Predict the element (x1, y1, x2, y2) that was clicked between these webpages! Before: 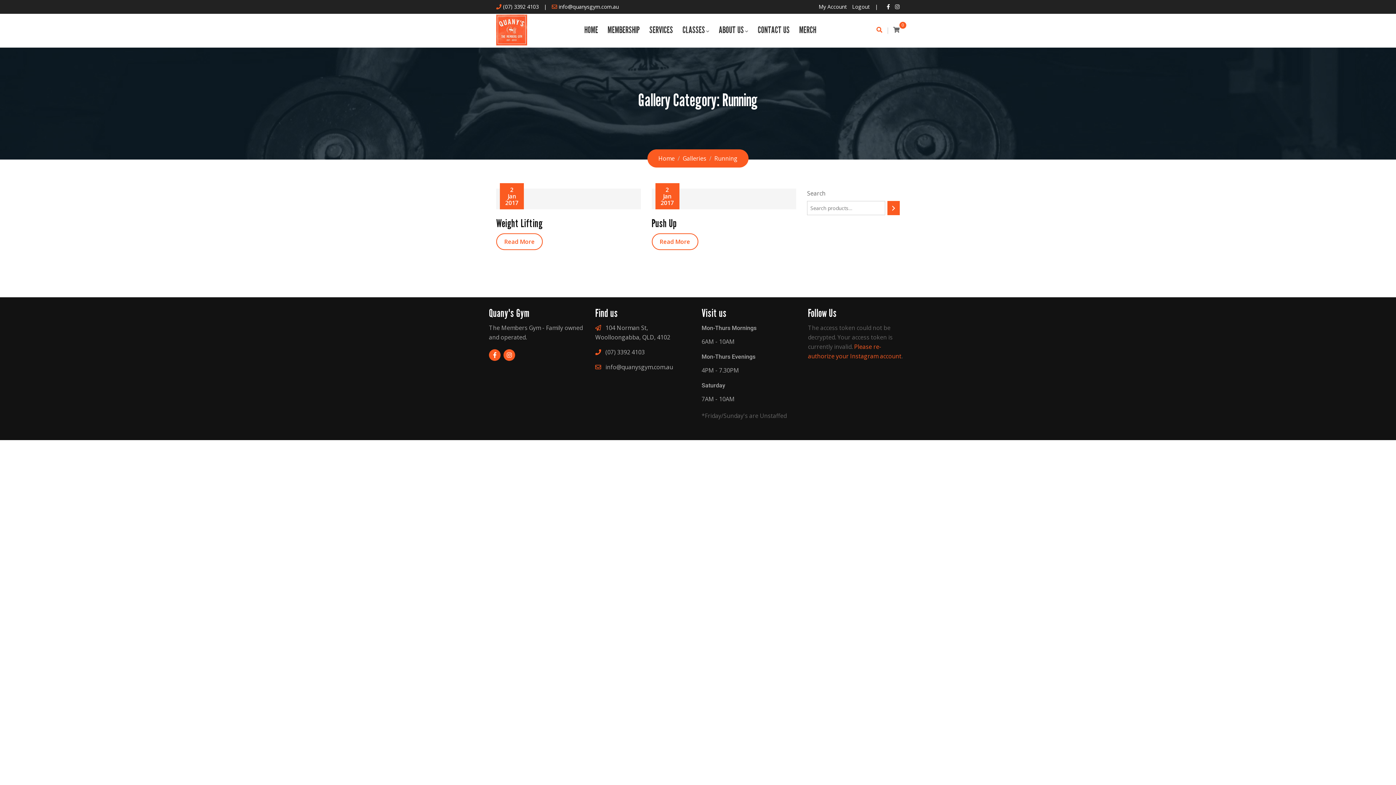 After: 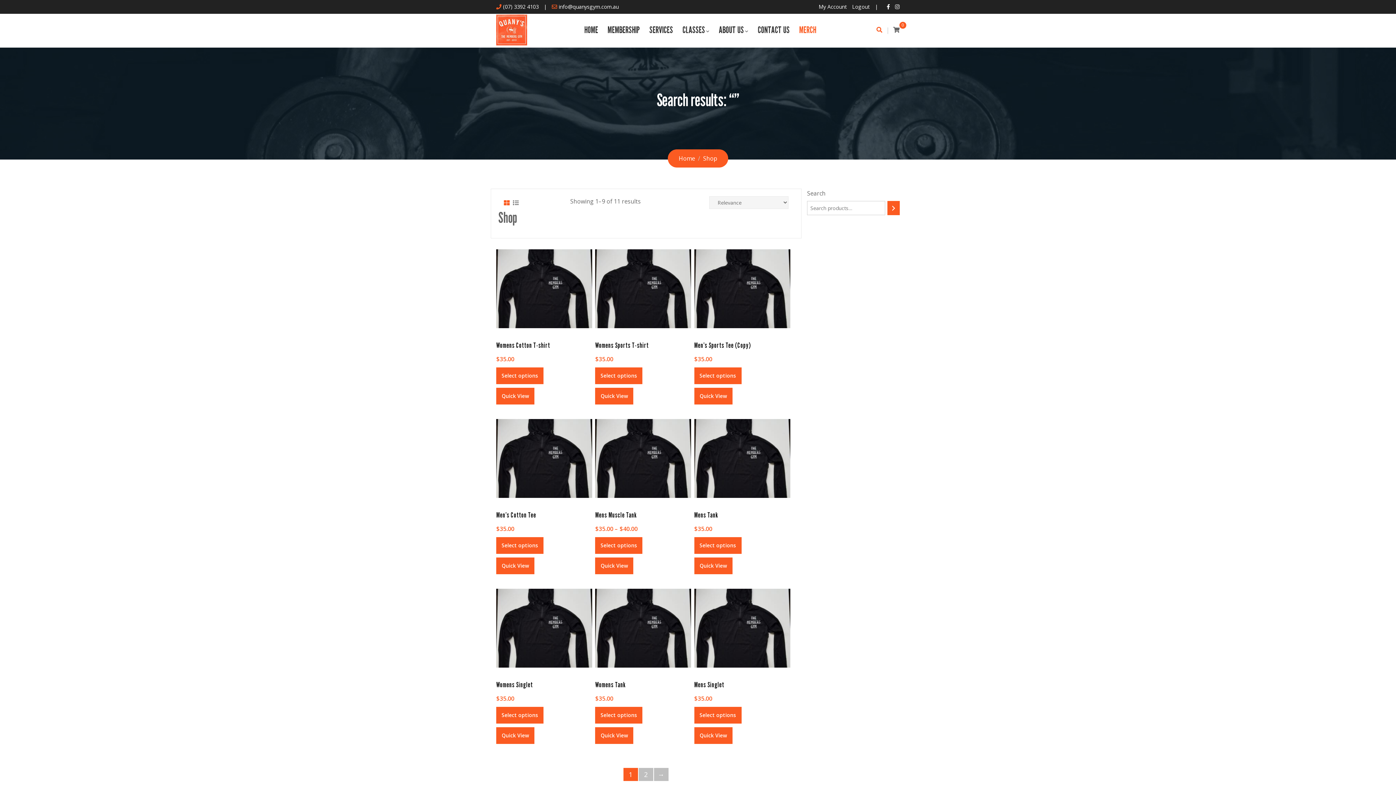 Action: label: Search bbox: (887, 201, 900, 215)